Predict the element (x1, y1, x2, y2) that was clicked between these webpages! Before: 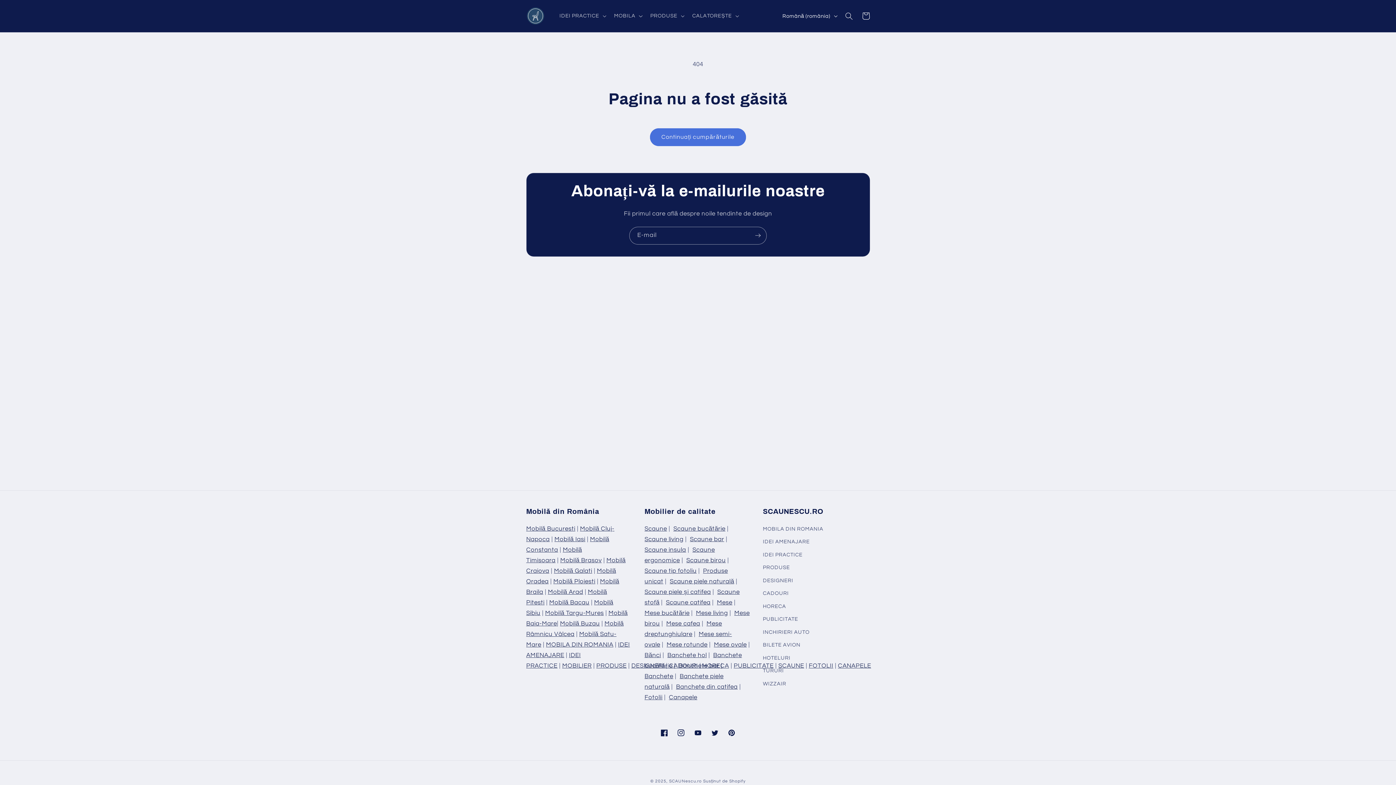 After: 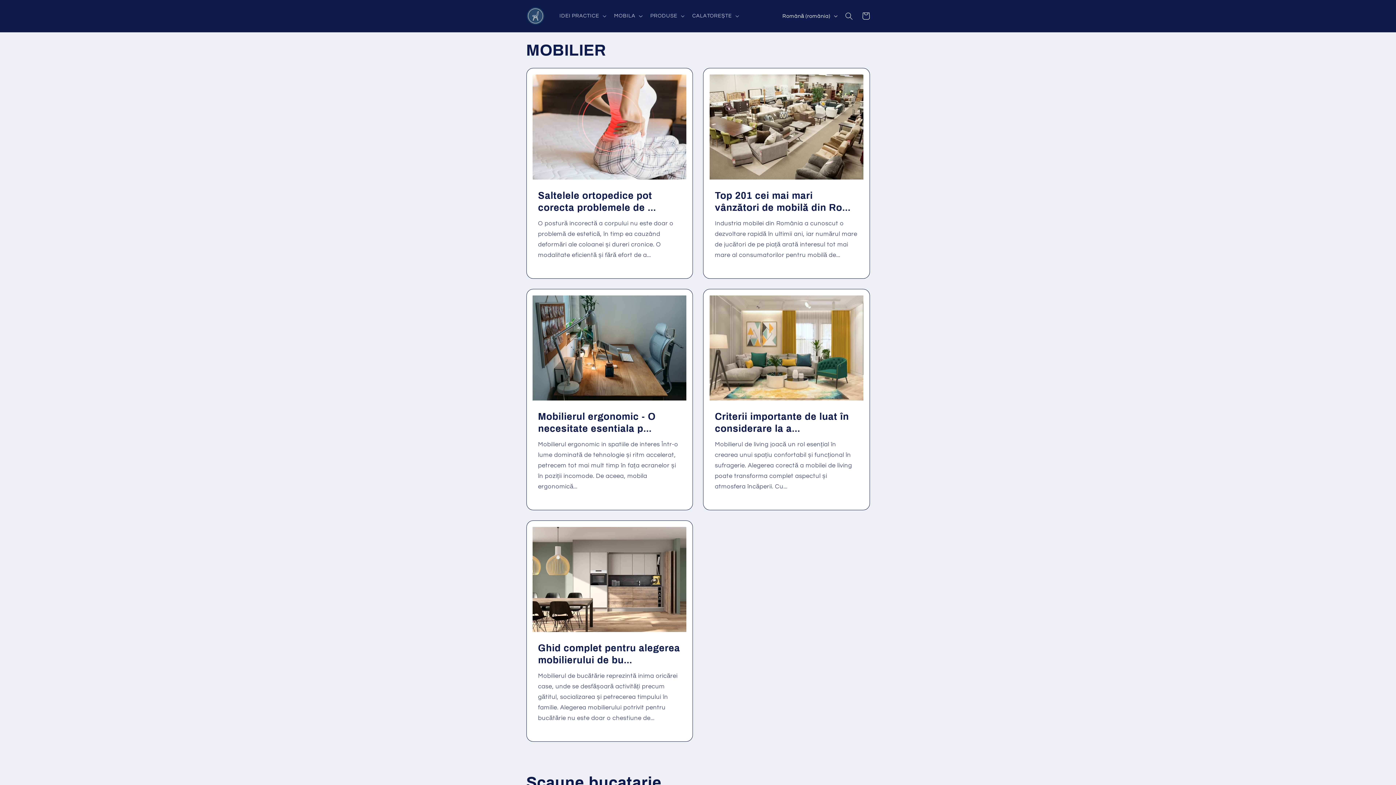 Action: label: MOBILIER bbox: (562, 662, 591, 669)